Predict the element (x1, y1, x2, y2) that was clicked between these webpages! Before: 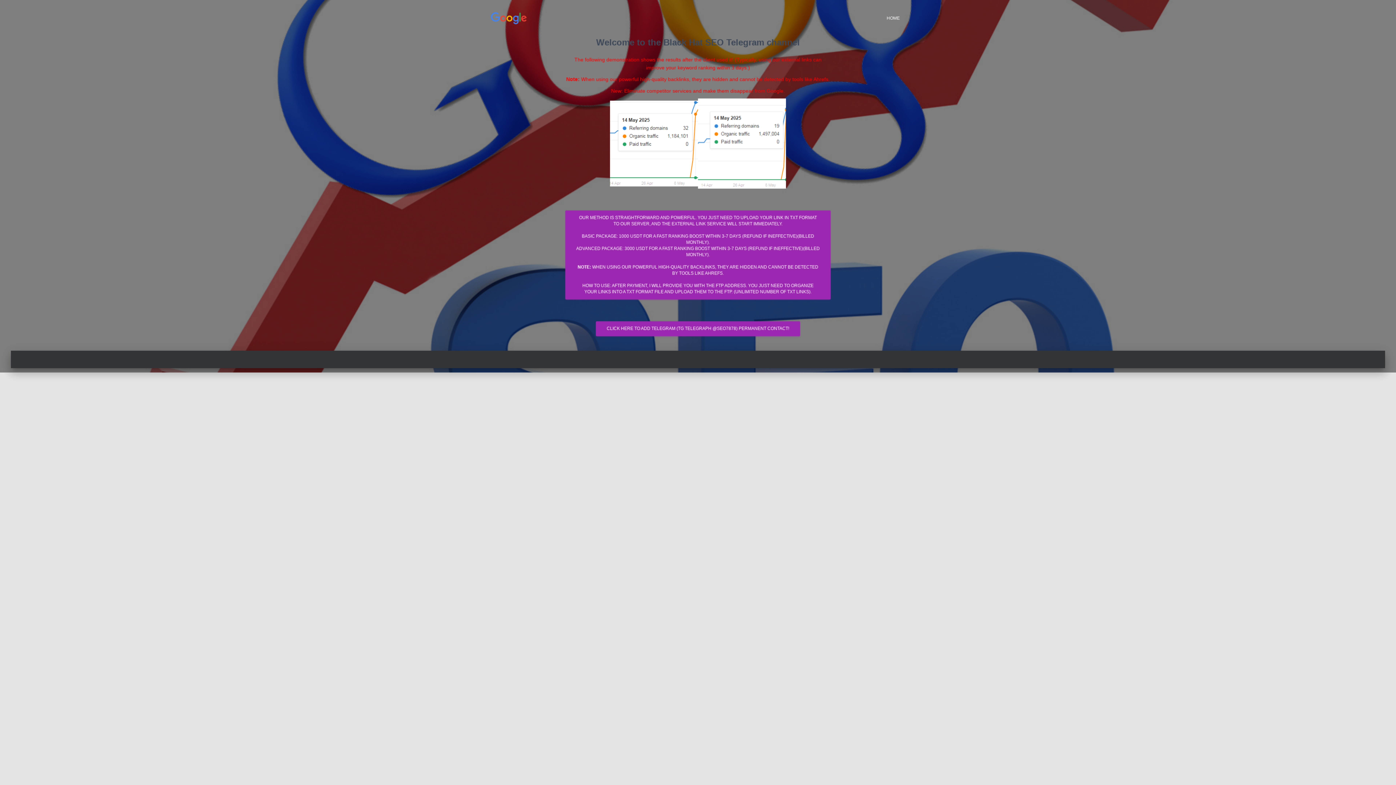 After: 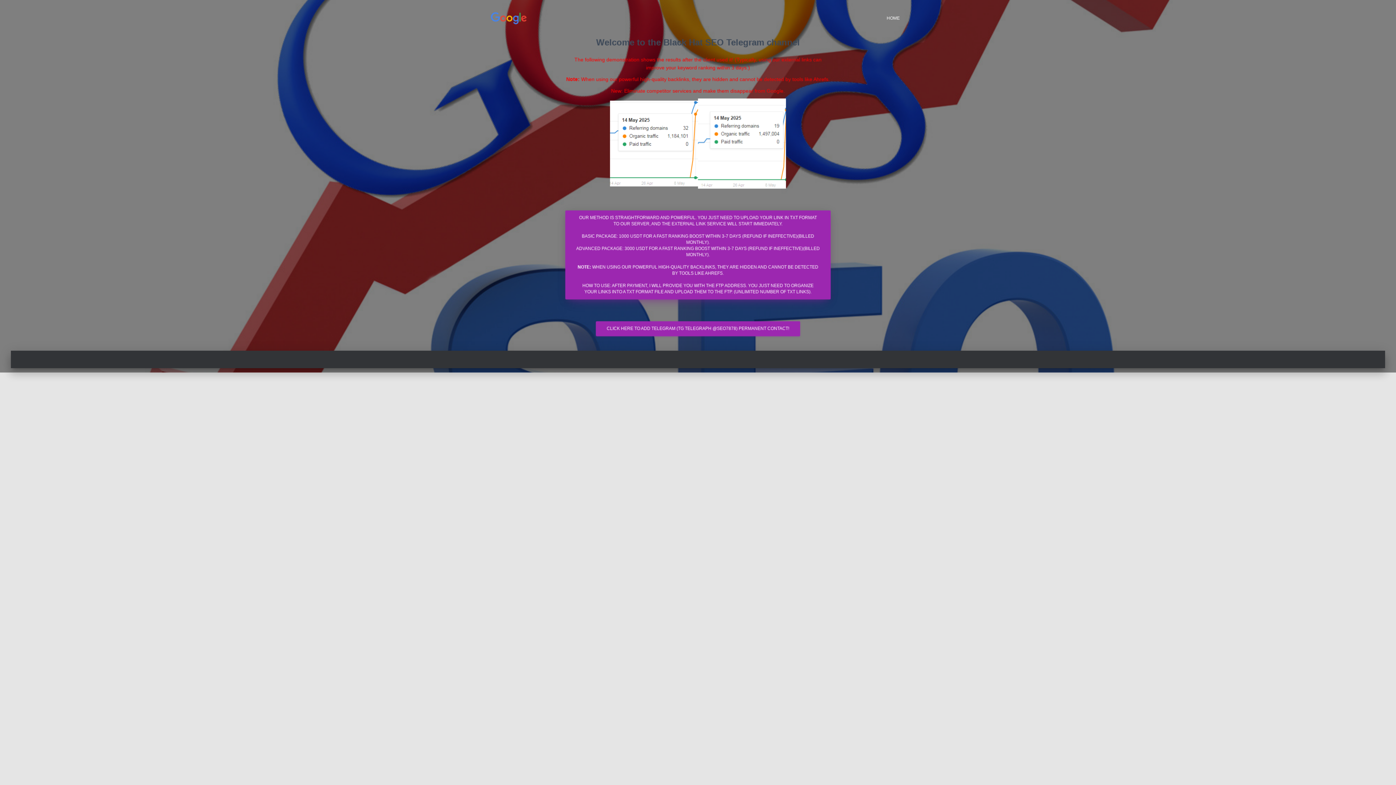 Action: bbox: (565, 210, 830, 299) label: OUR METHOD IS STRAIGHTFORWARD AND POWERFUL. YOU JUST NEED TO UPLOAD YOUR LINK IN TXT FORMAT TO OUR SERVER, AND THE EXTERNAL LINK SERVICE WILL START IMMEDIATELY.

BASIC PACKAGE: 1000 USDT FOR A FAST RANKING BOOST WITHIN 3-7 DAYS (REFUND IF INEFFECTIVE)(BILLED MONTHLY).
ADVANCED PACKAGE: 3000 USDT FOR A FAST RANKING BOOST WITHIN 3-7 DAYS (REFUND IF INEFFECTIVE)(BILLED MONTHLY).

NOTE: WHEN USING OUR POWERFUL HIGH-QUALITY BACKLINKS, THEY ARE HIDDEN AND CANNOT BE DETECTED BY TOOLS LIKE AHREFS.

HOW TO USE: AFTER PAYMENT, I WILL PROVIDE YOU WITH THE FTP ADDRESS. YOU JUST NEED TO ORGANIZE YOUR LINKS INTO A TXT FORMAT FILE AND UPLOAD THEM TO THE FTP. (UNLIMITED NUMBER OF TXT LINKS).